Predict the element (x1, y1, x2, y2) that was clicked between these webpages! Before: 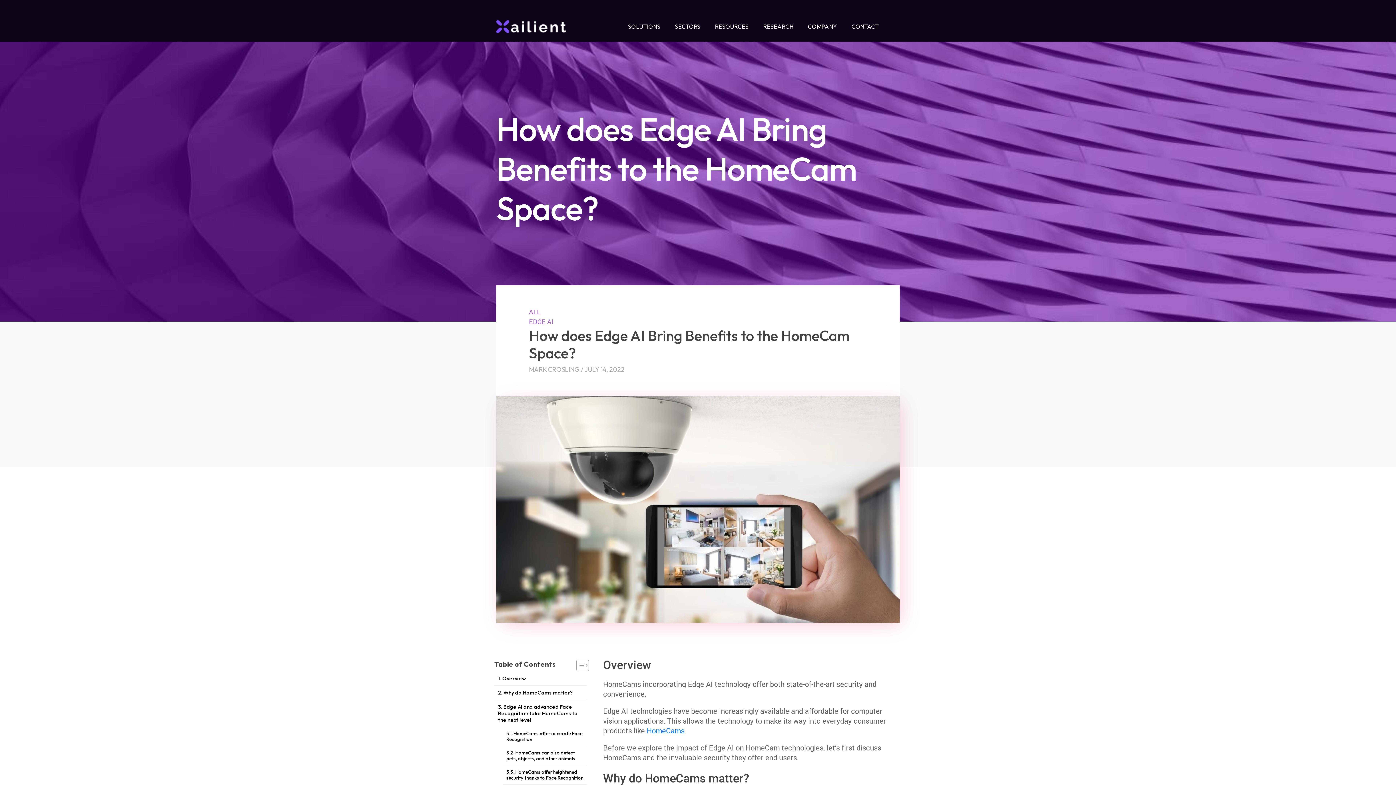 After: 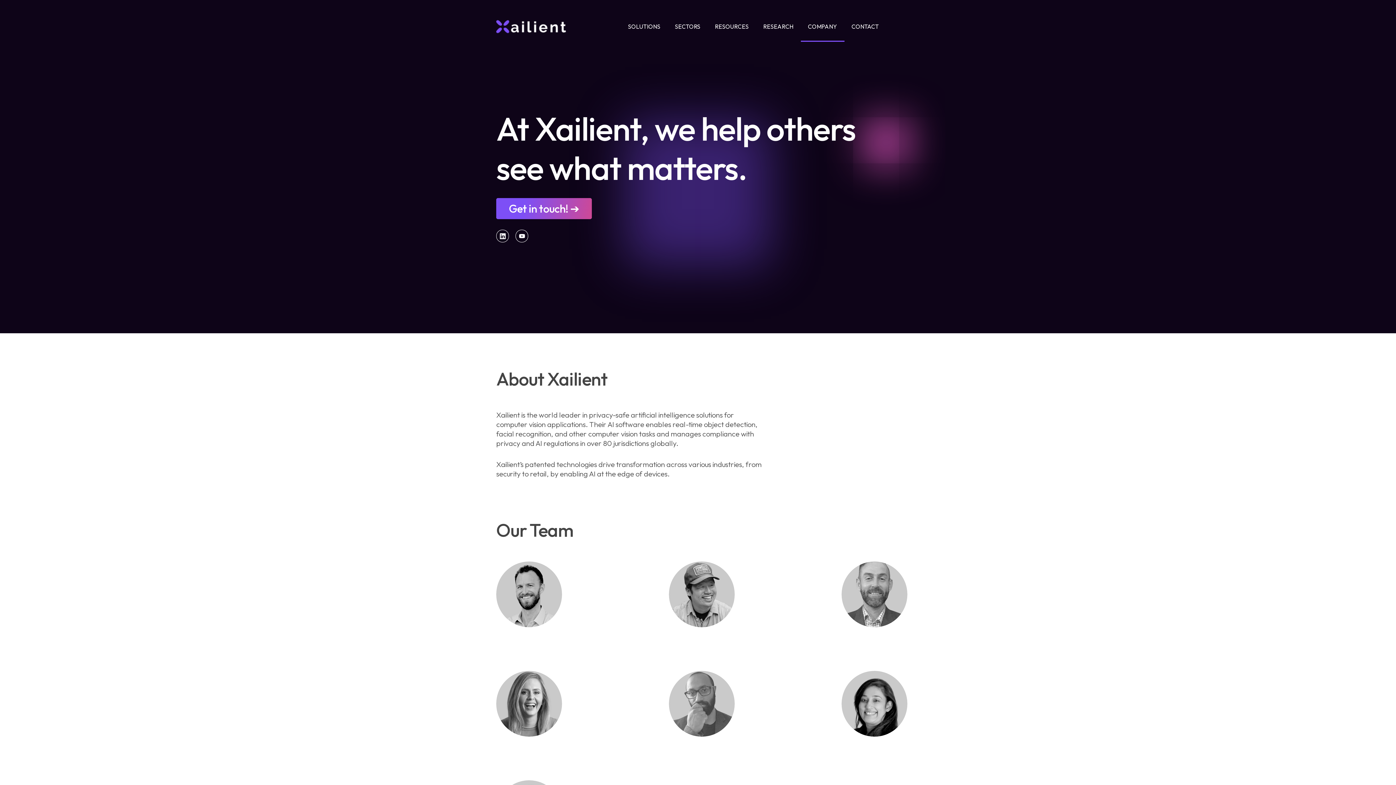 Action: bbox: (808, 22, 837, 30) label: COMPANY